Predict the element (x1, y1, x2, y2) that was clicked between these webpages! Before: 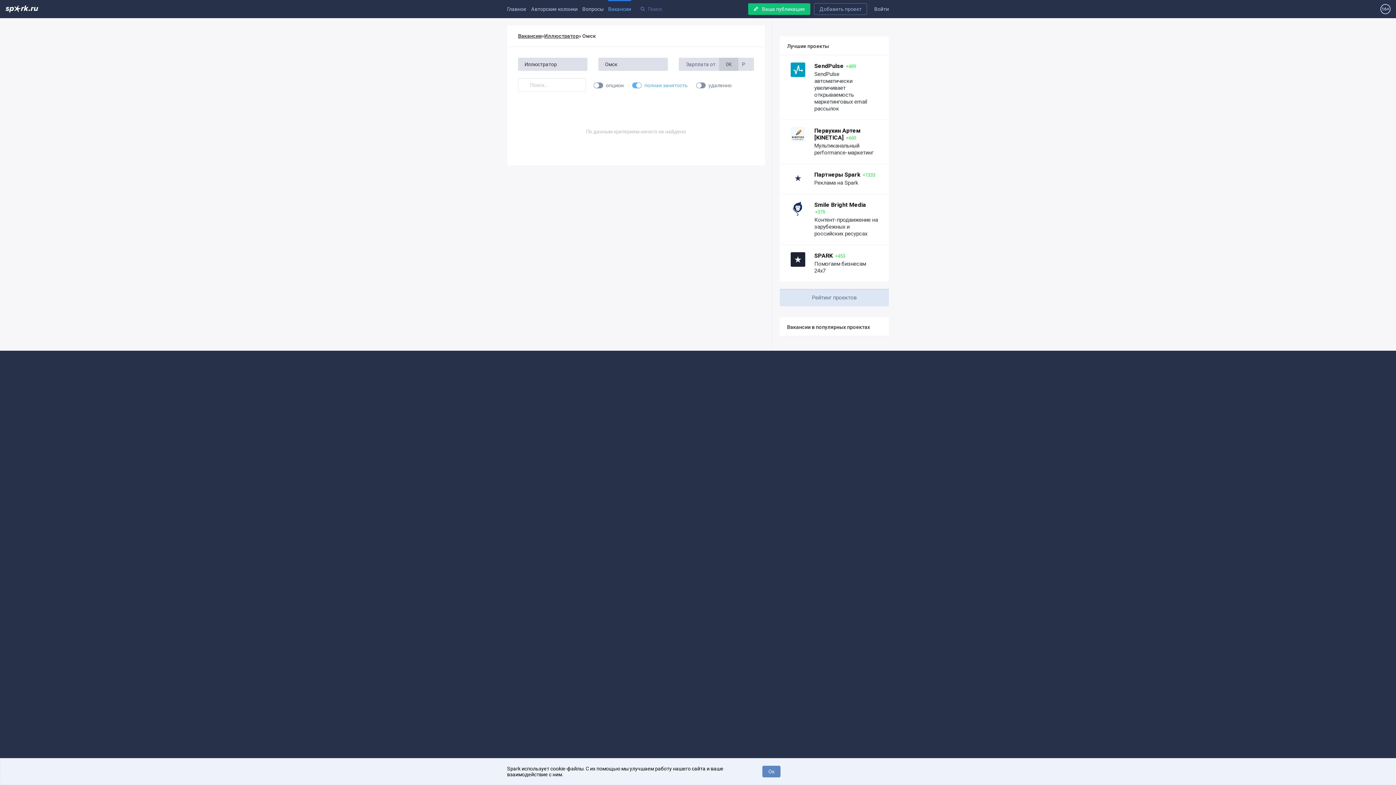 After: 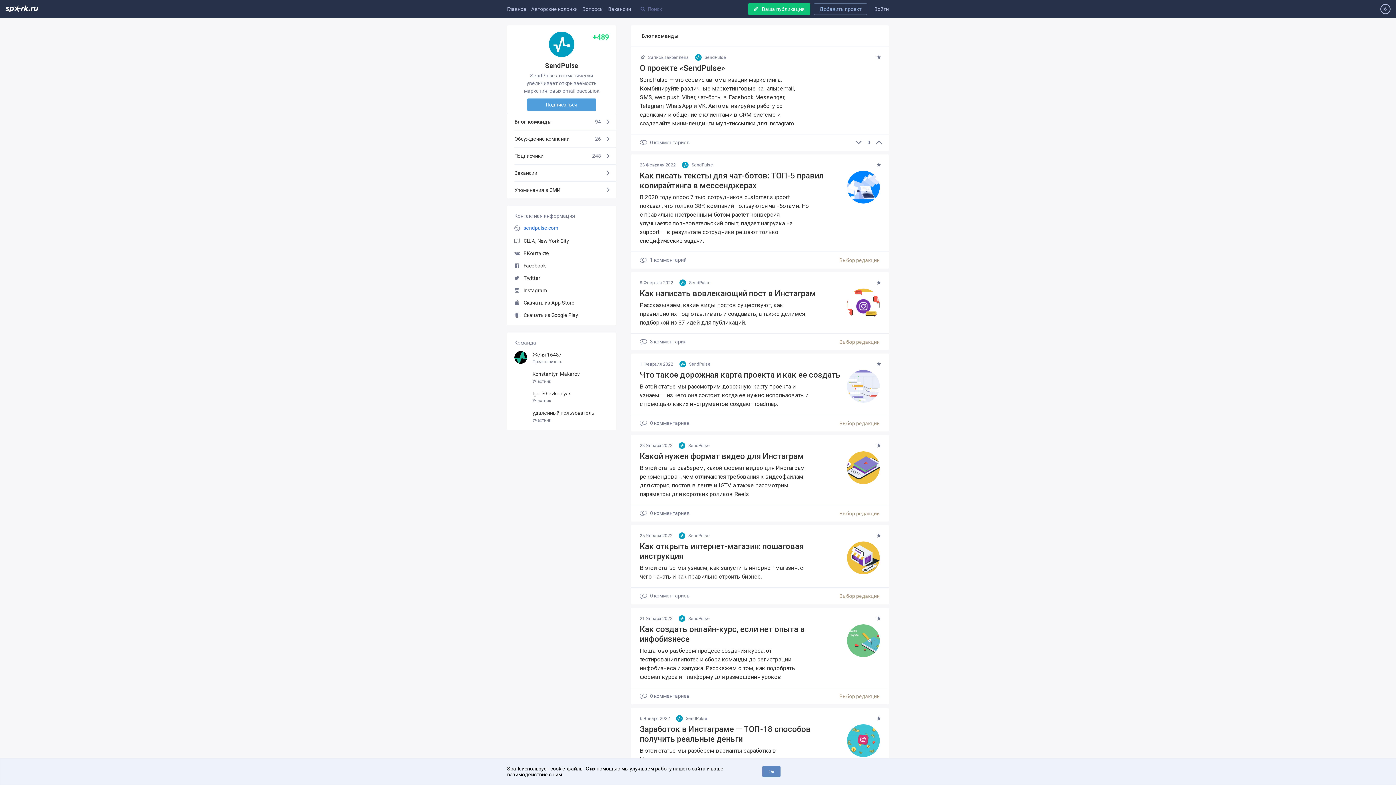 Action: label: SendPulse bbox: (814, 62, 844, 69)